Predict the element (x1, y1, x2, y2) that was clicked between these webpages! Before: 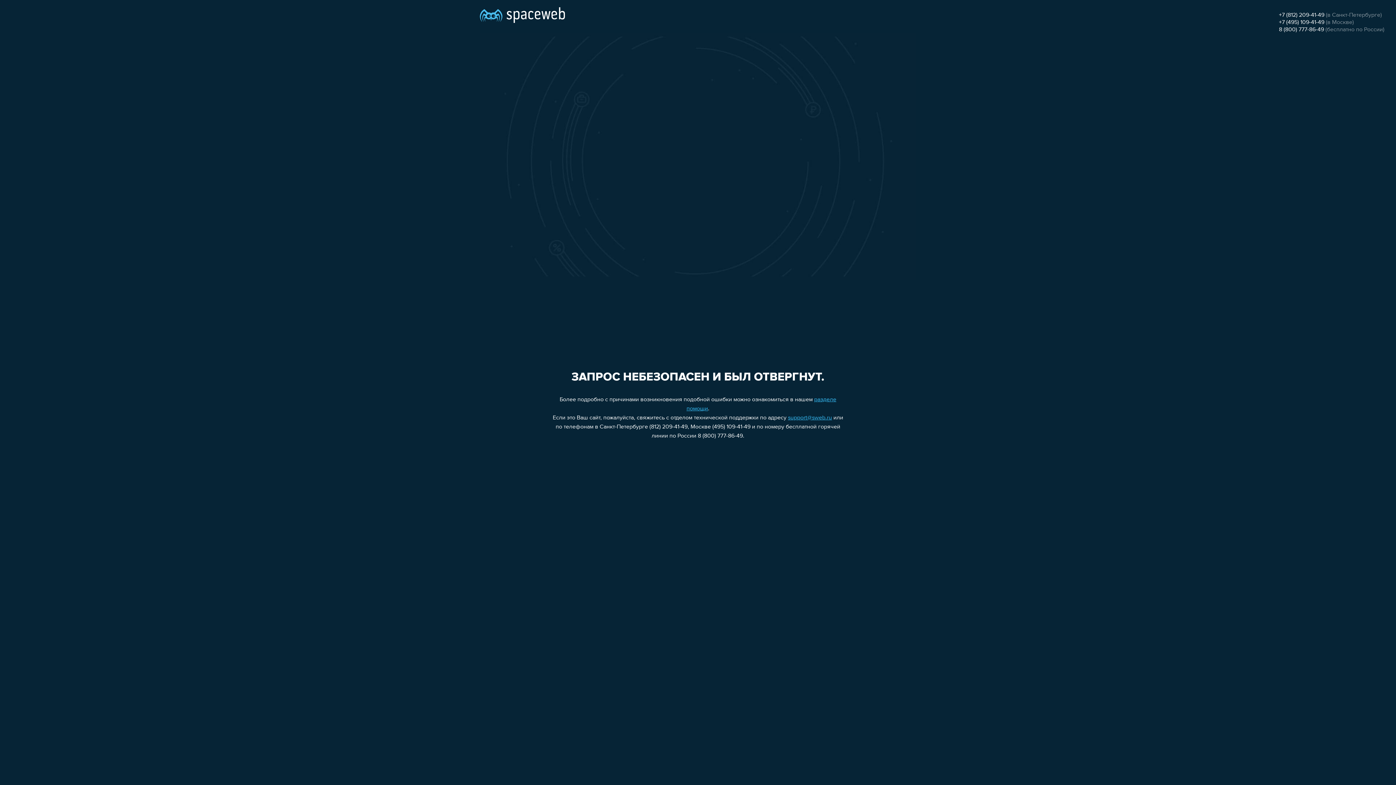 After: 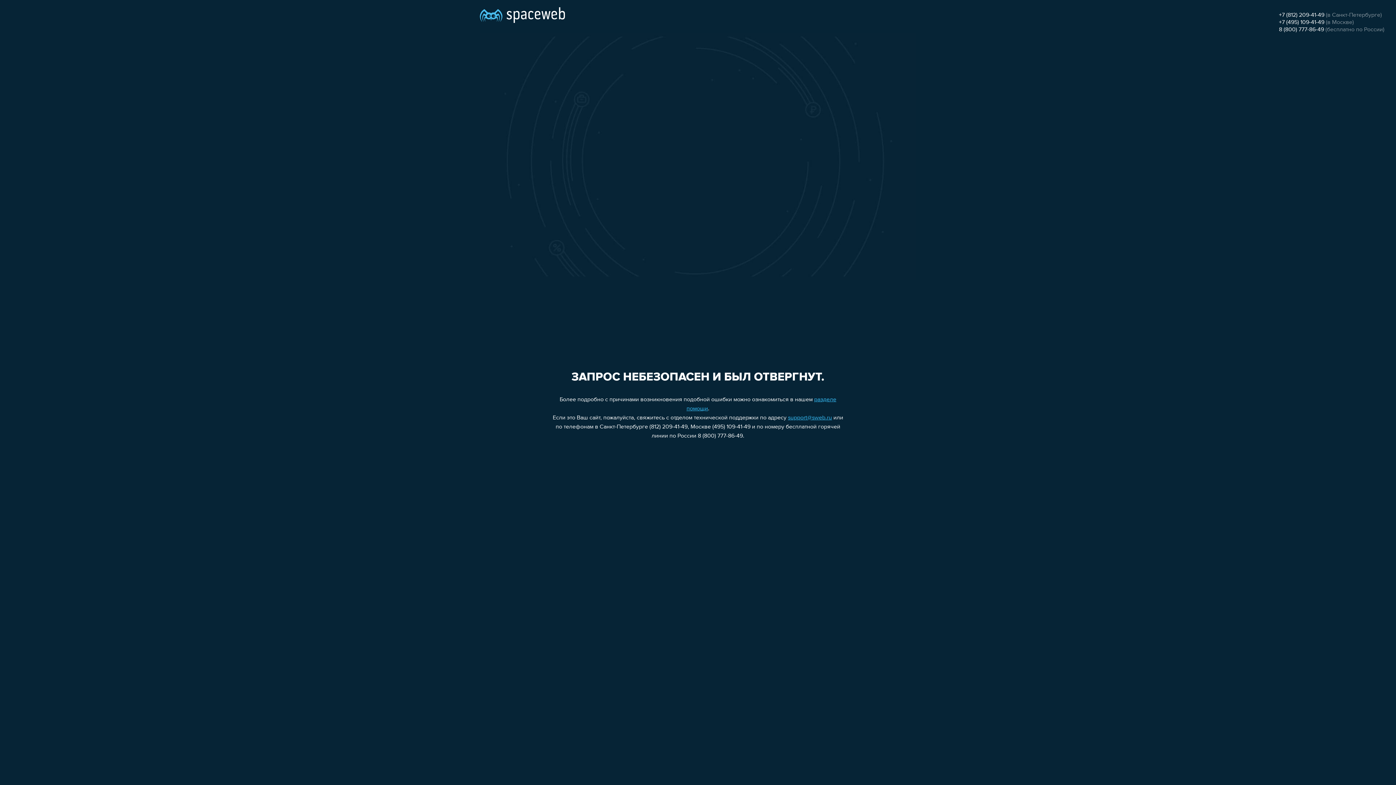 Action: bbox: (1279, 26, 1324, 32) label: 8 (800) 777-86-49